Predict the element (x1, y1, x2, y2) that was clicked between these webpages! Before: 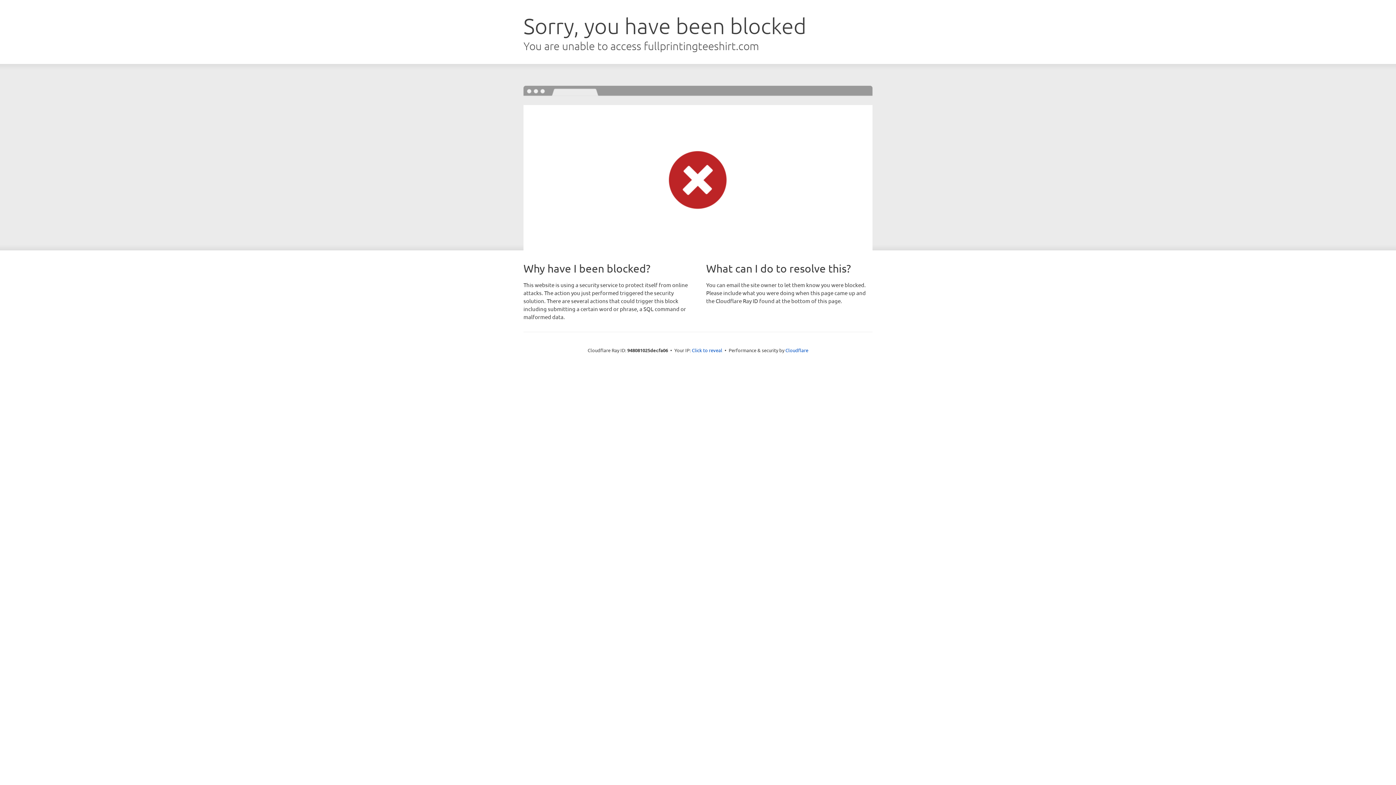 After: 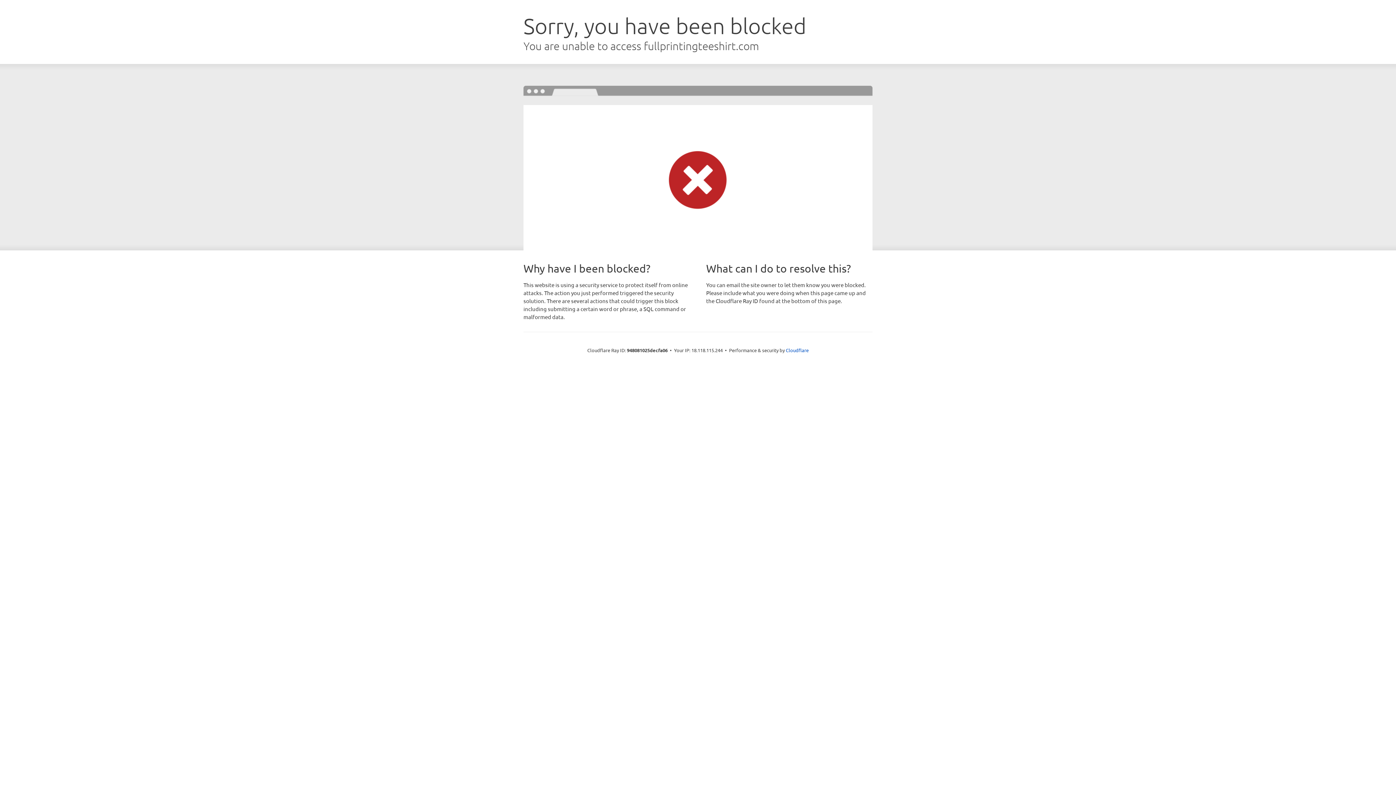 Action: bbox: (692, 346, 722, 353) label: Click to reveal